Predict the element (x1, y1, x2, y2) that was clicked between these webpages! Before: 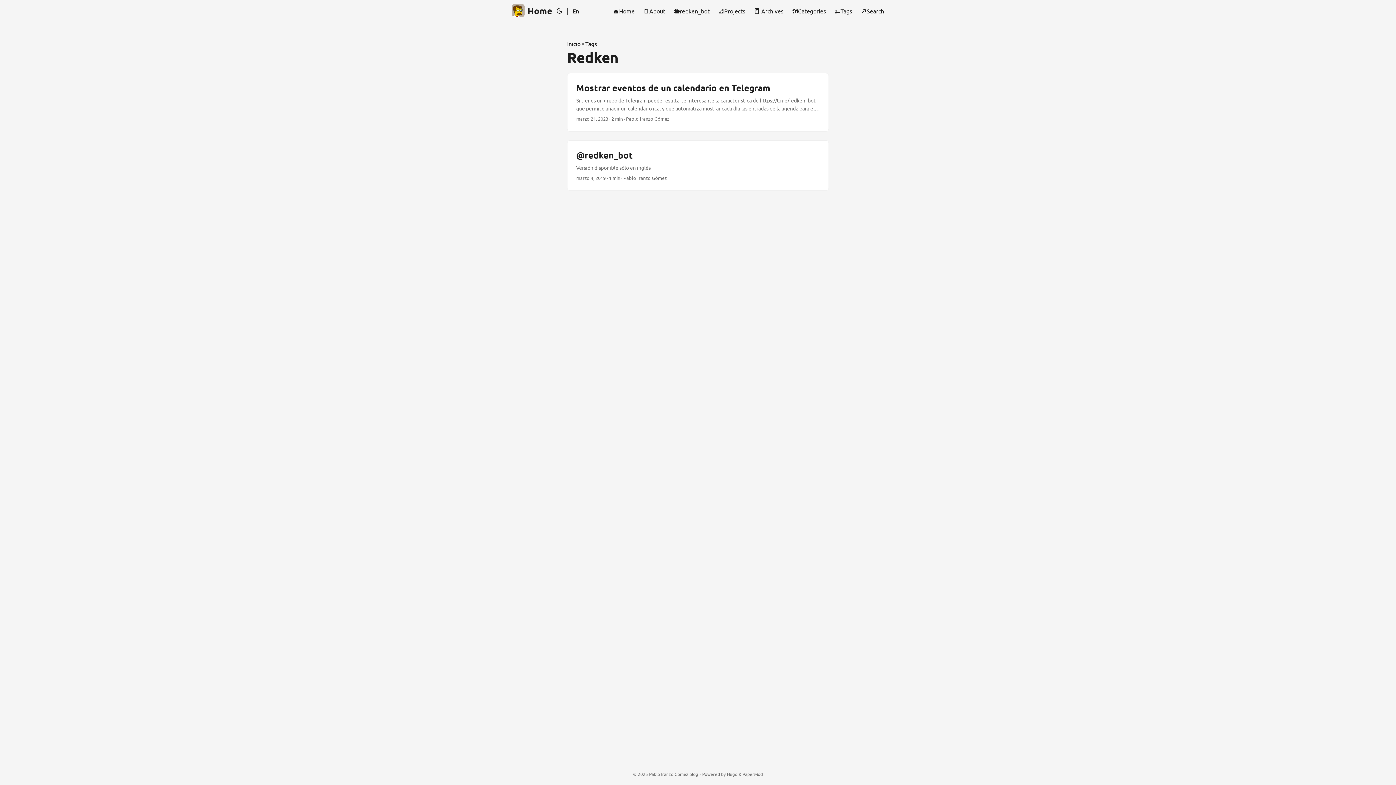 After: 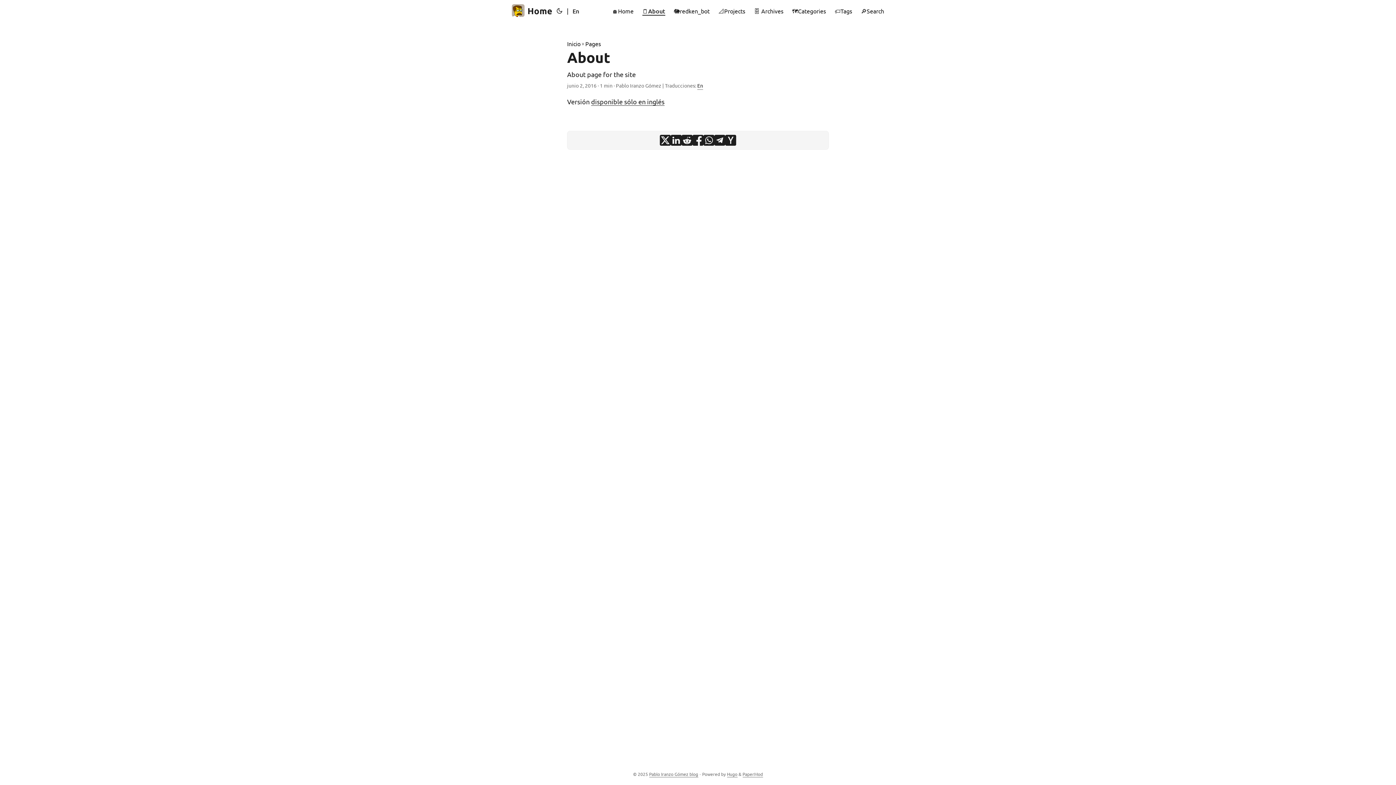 Action: bbox: (643, 0, 665, 21) label: 🗒️About